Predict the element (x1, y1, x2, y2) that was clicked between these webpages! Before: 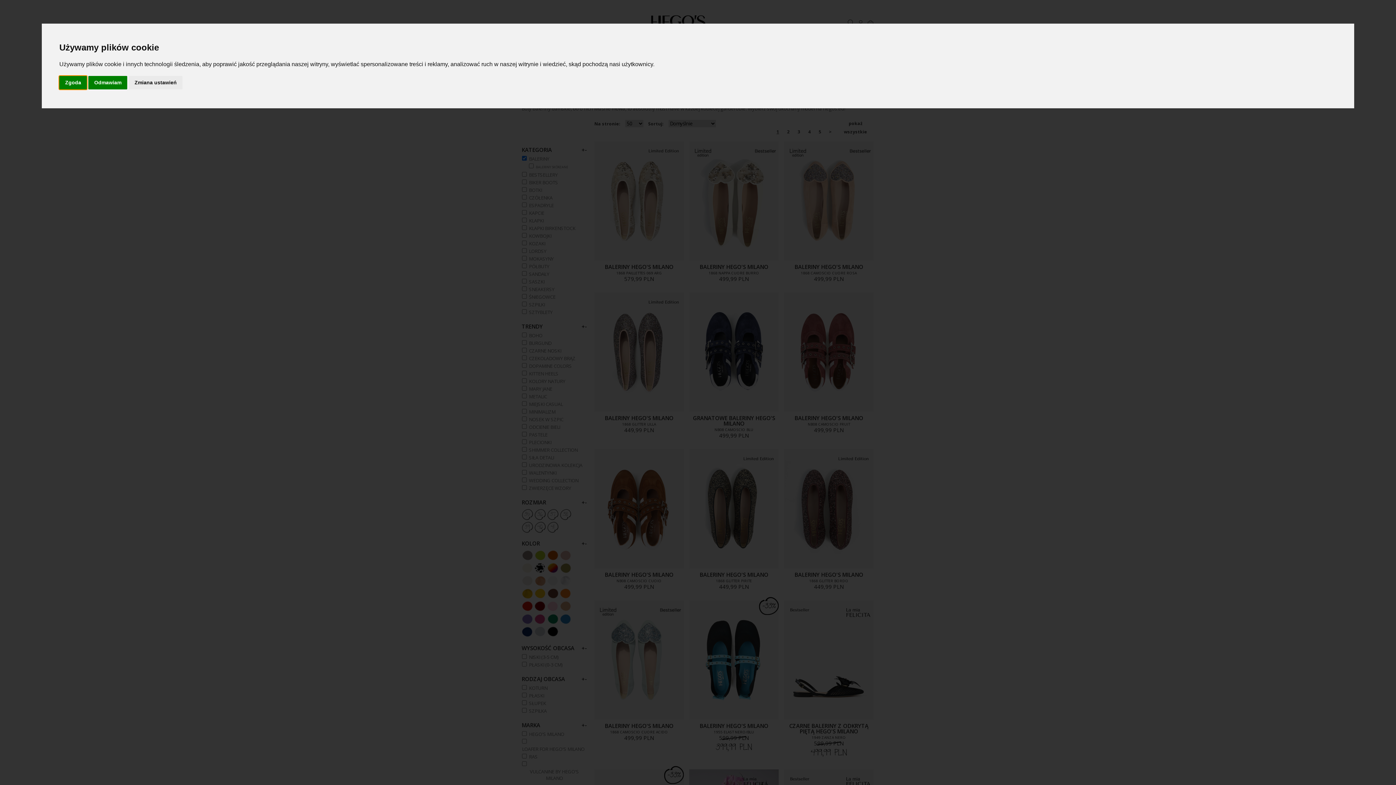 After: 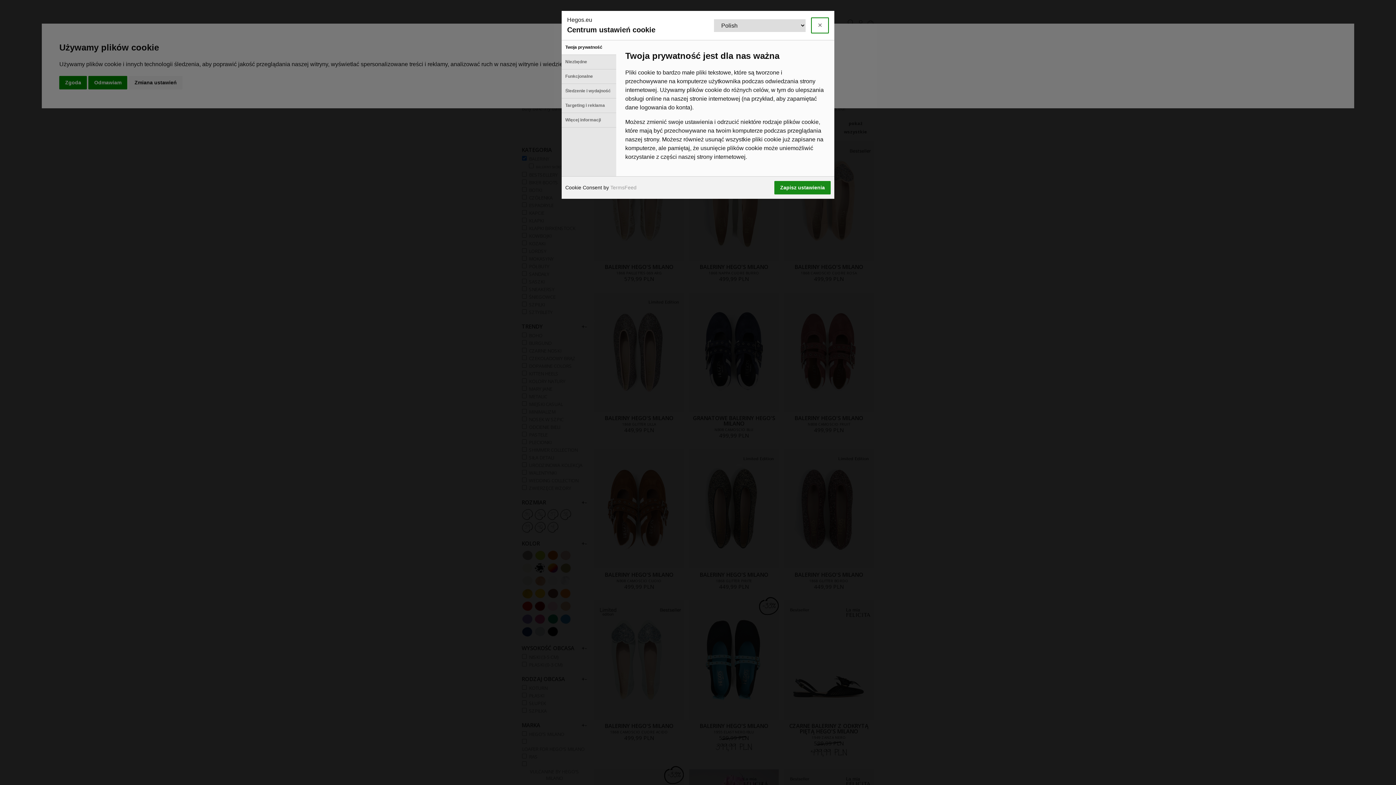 Action: bbox: (128, 75, 182, 89) label: Zmiana ustawień